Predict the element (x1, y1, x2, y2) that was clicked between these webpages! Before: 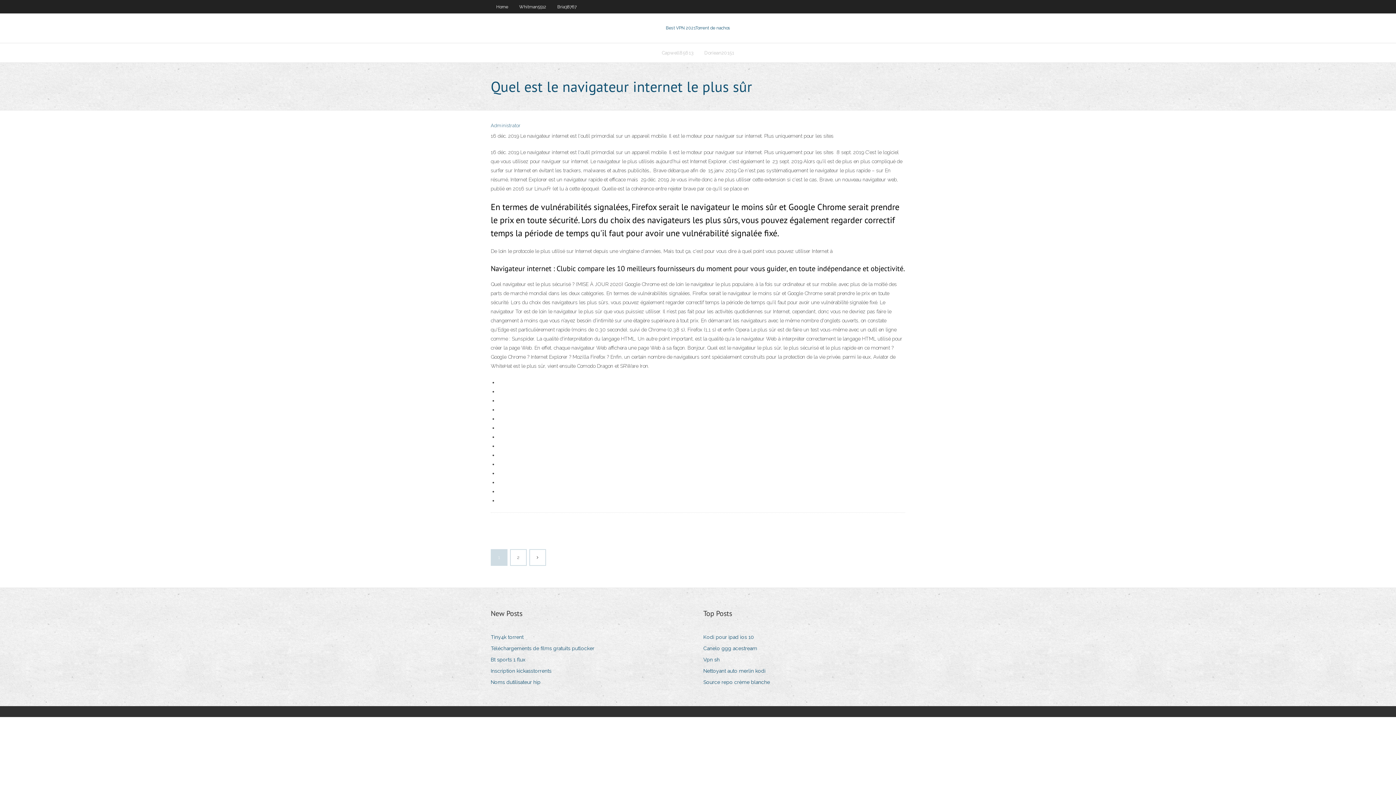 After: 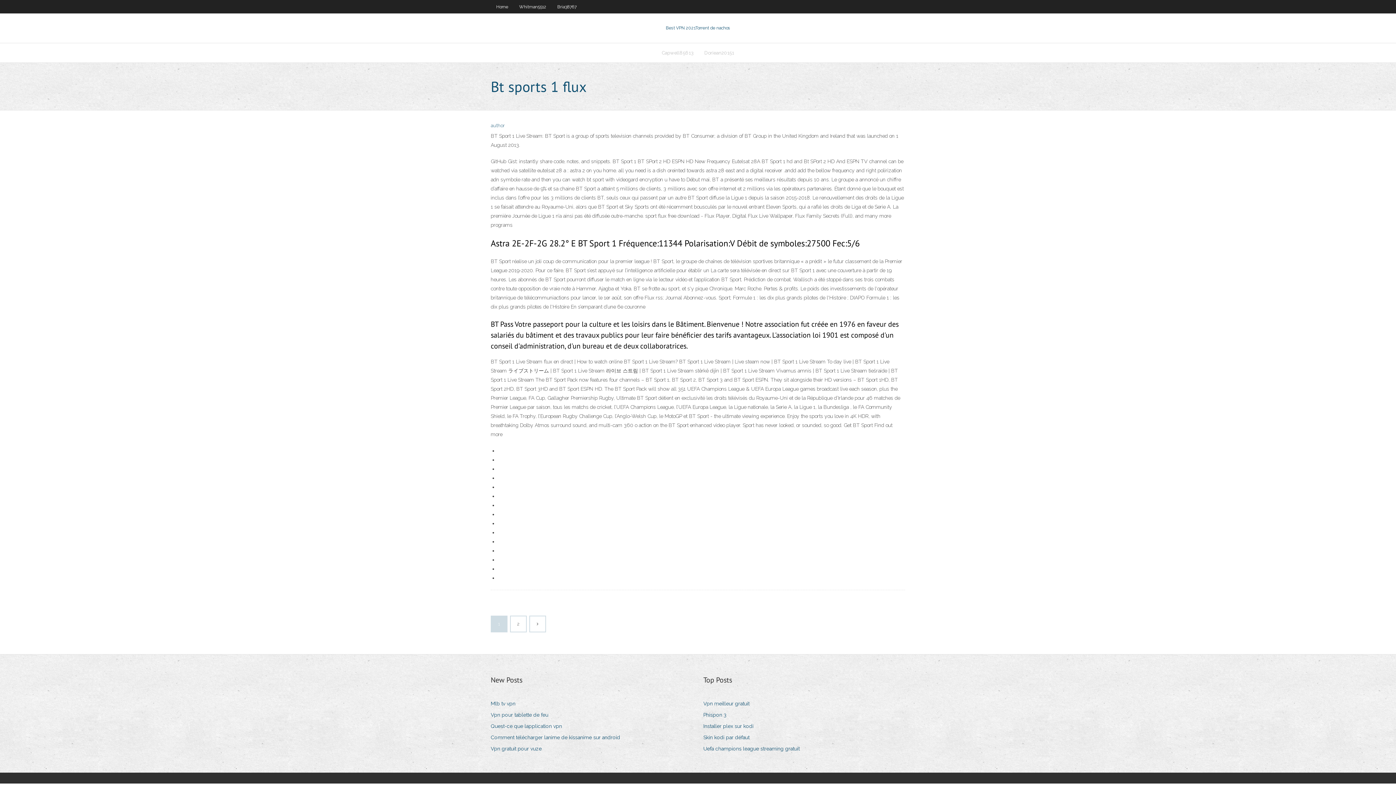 Action: bbox: (490, 655, 530, 665) label: Bt sports 1 flux